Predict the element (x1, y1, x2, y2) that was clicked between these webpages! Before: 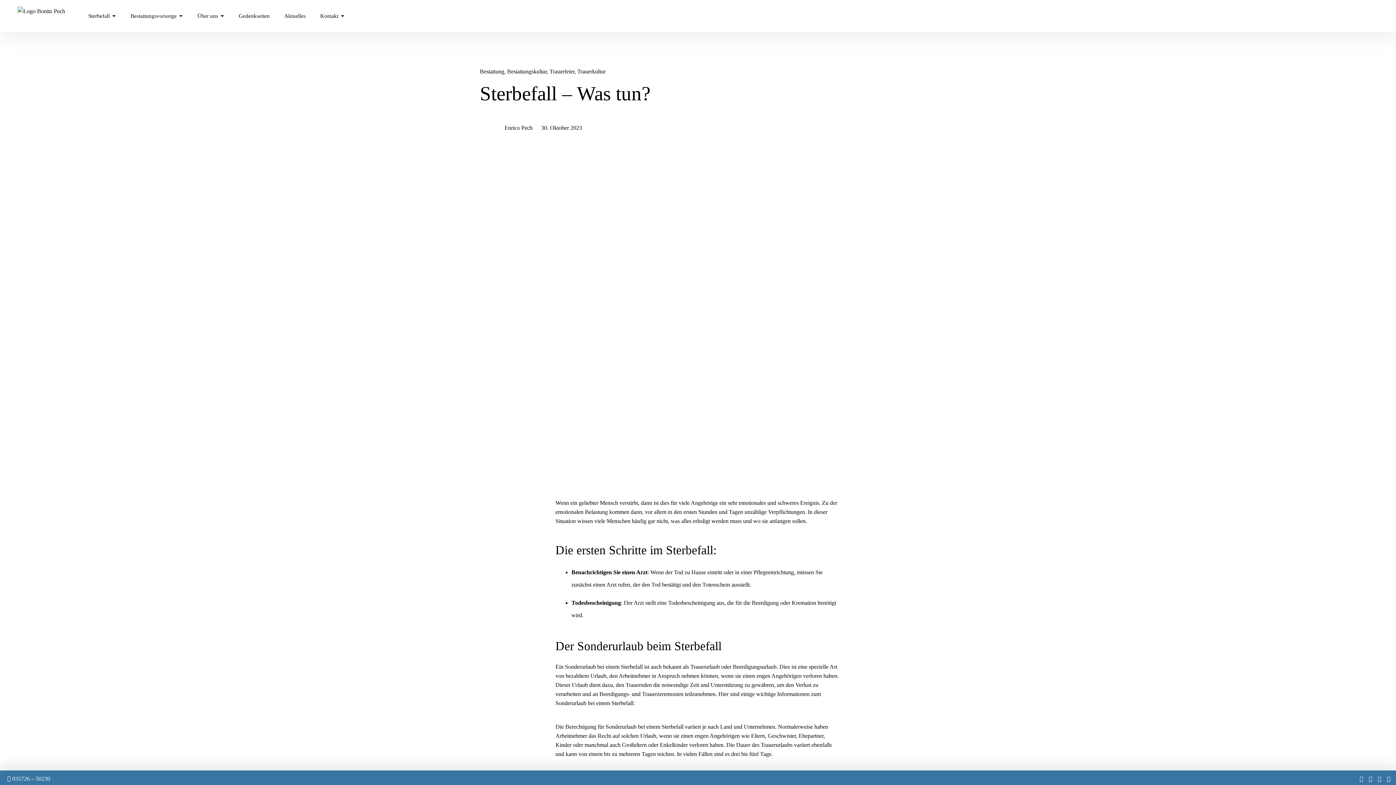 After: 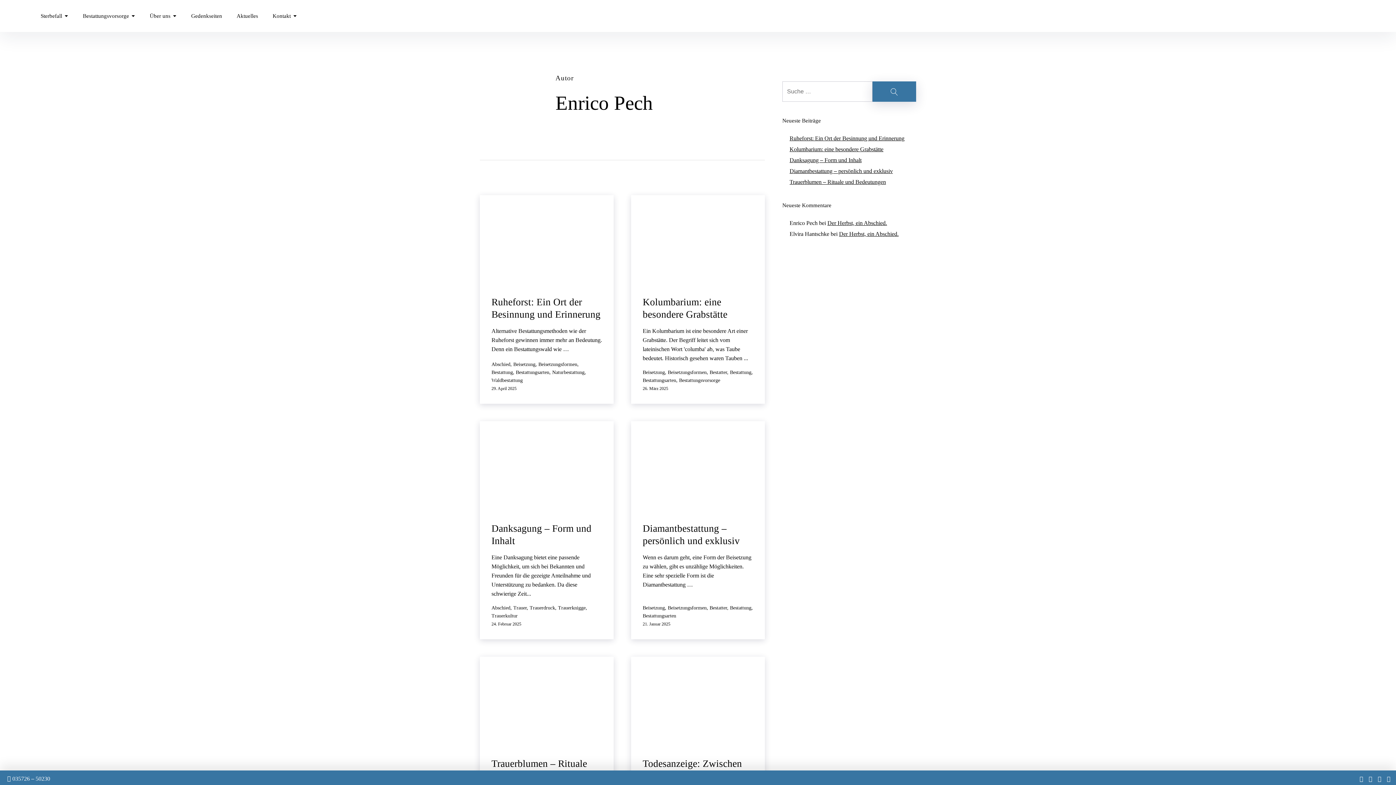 Action: label: Enrico Pech bbox: (504, 124, 532, 130)